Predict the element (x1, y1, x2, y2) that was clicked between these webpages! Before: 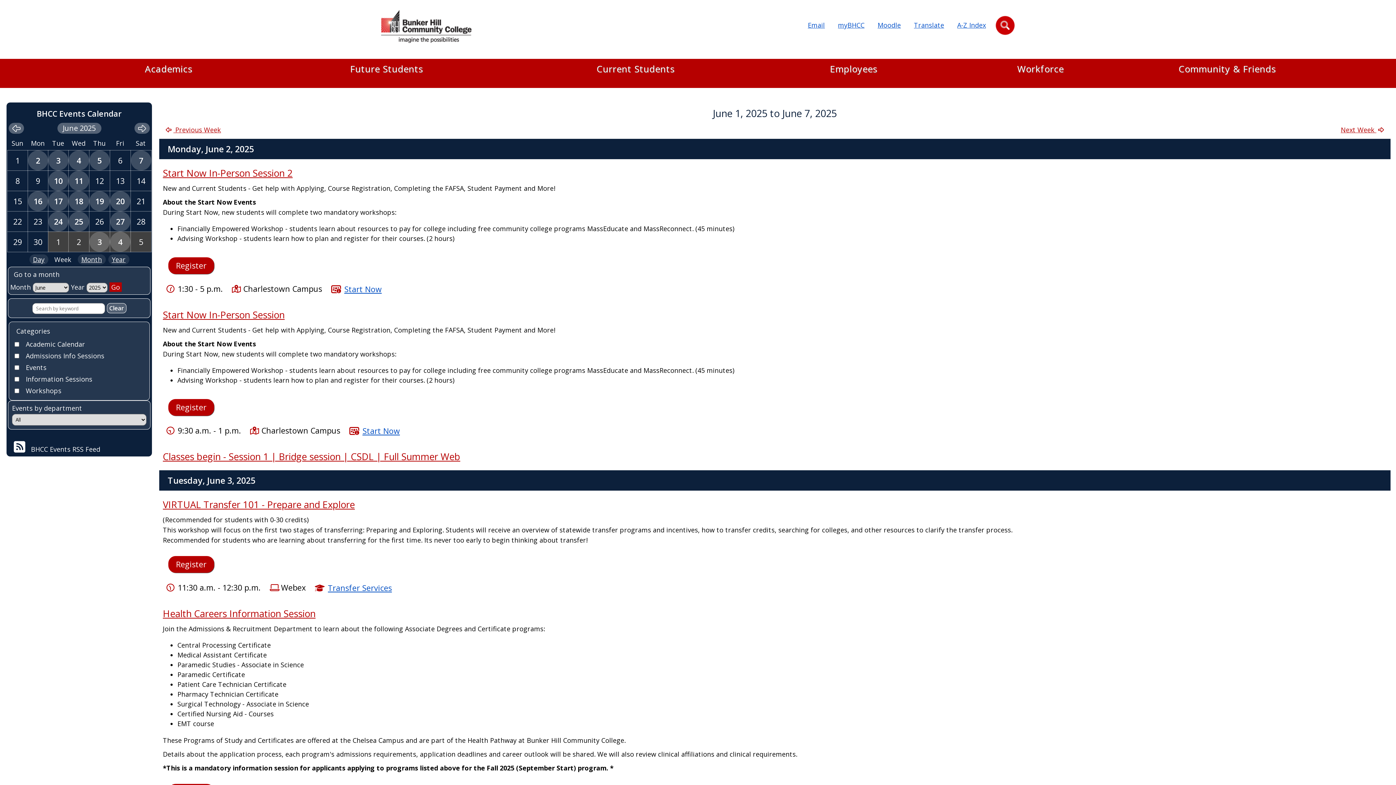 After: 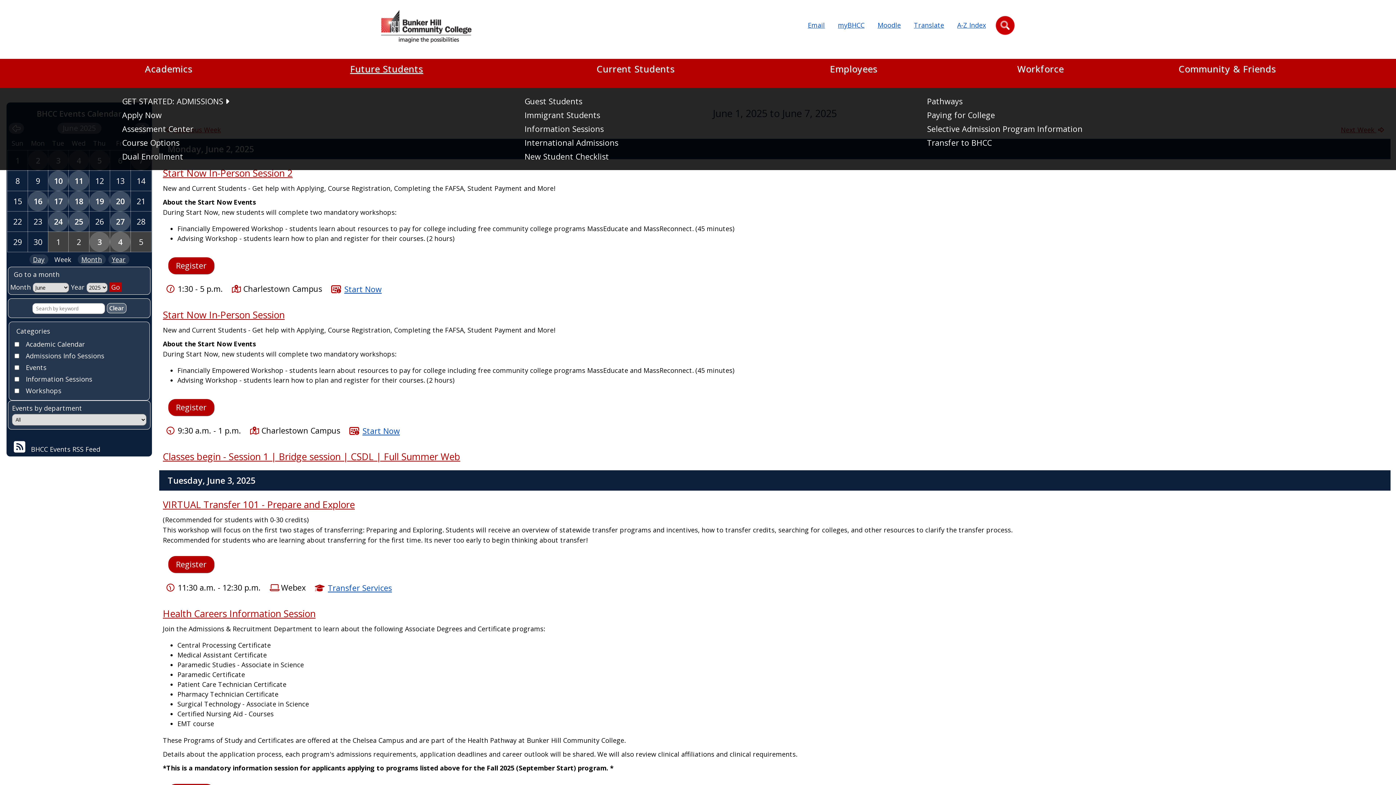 Action: label: Future Students bbox: (262, 64, 511, 82)